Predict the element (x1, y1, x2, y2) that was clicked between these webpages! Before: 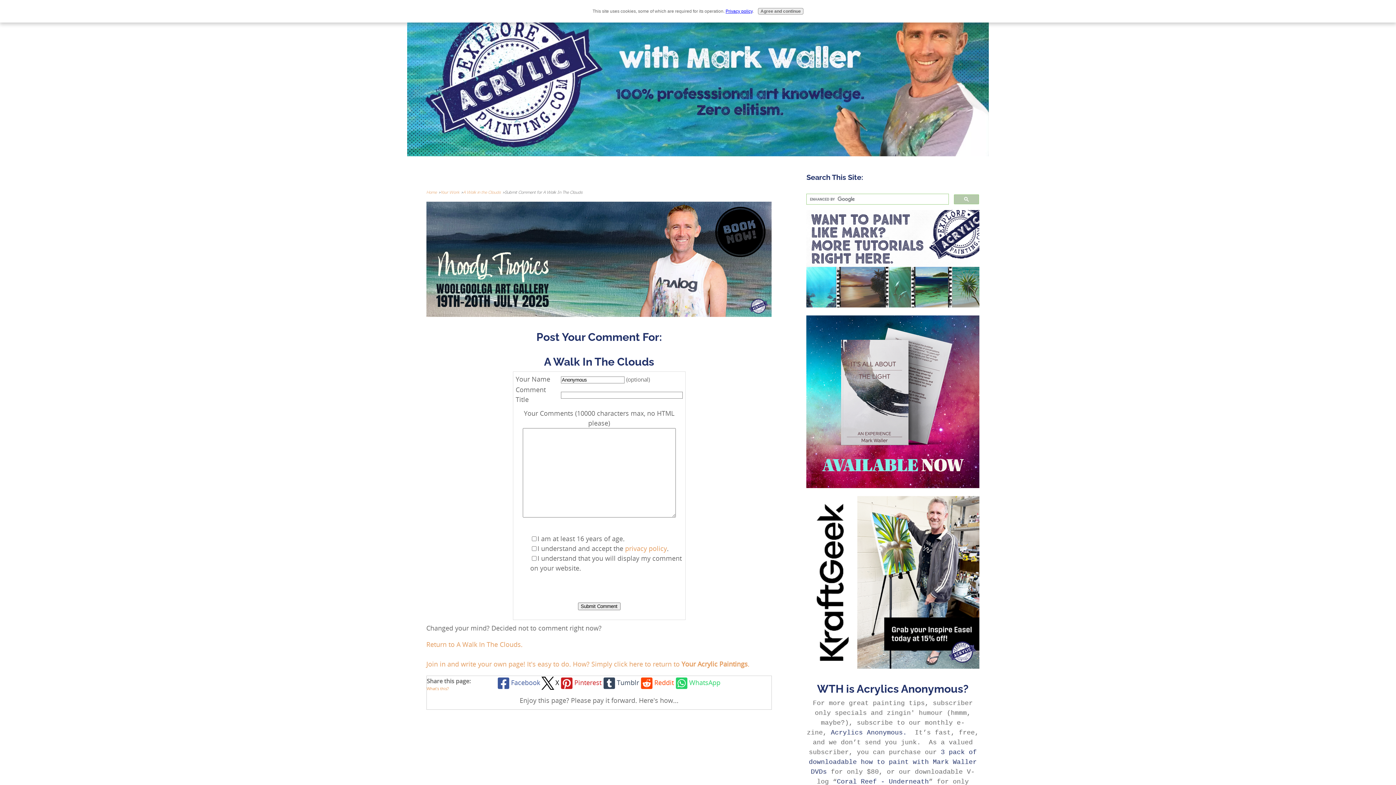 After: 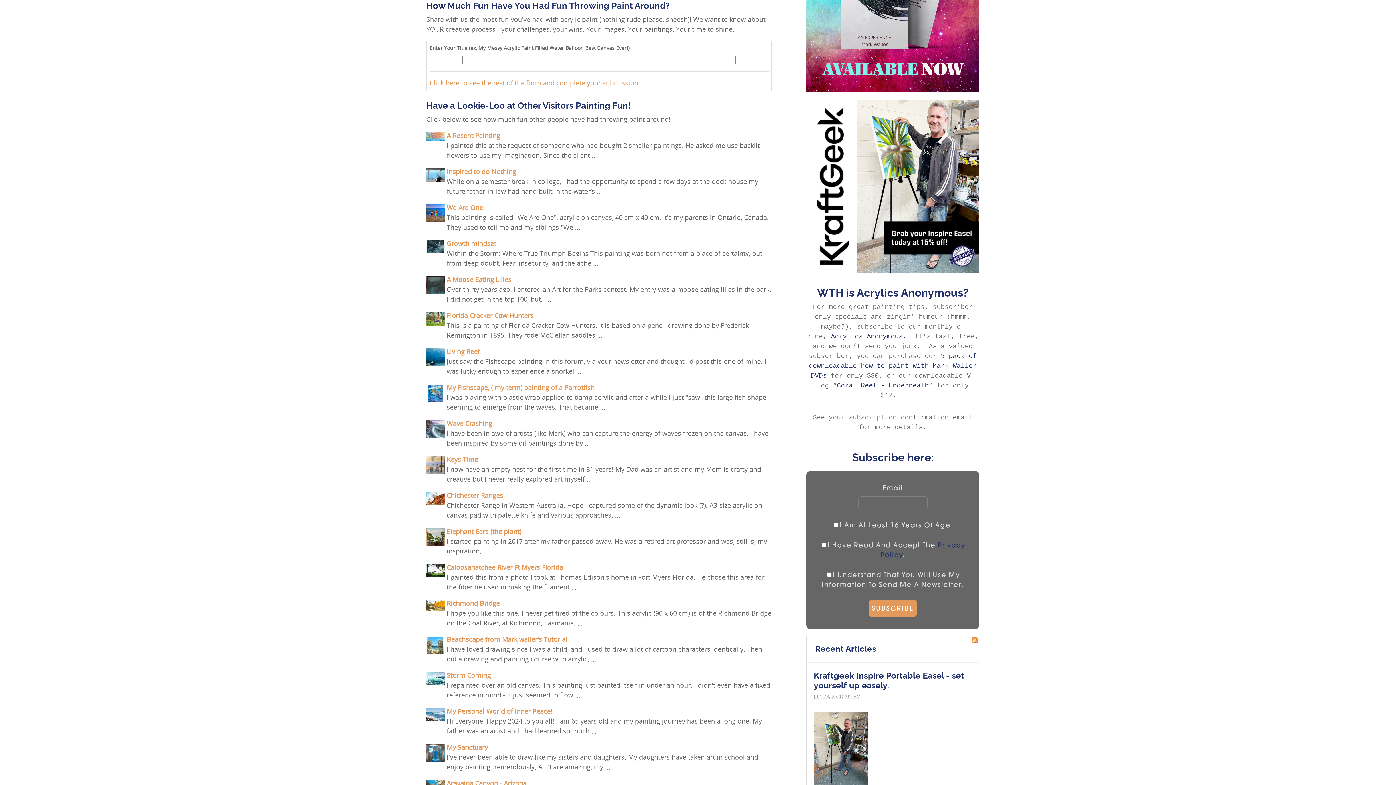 Action: bbox: (426, 659, 749, 668) label: Join in and write your own page! It's easy to do. How? Simply click here to return to Your Acrylic Paintings.